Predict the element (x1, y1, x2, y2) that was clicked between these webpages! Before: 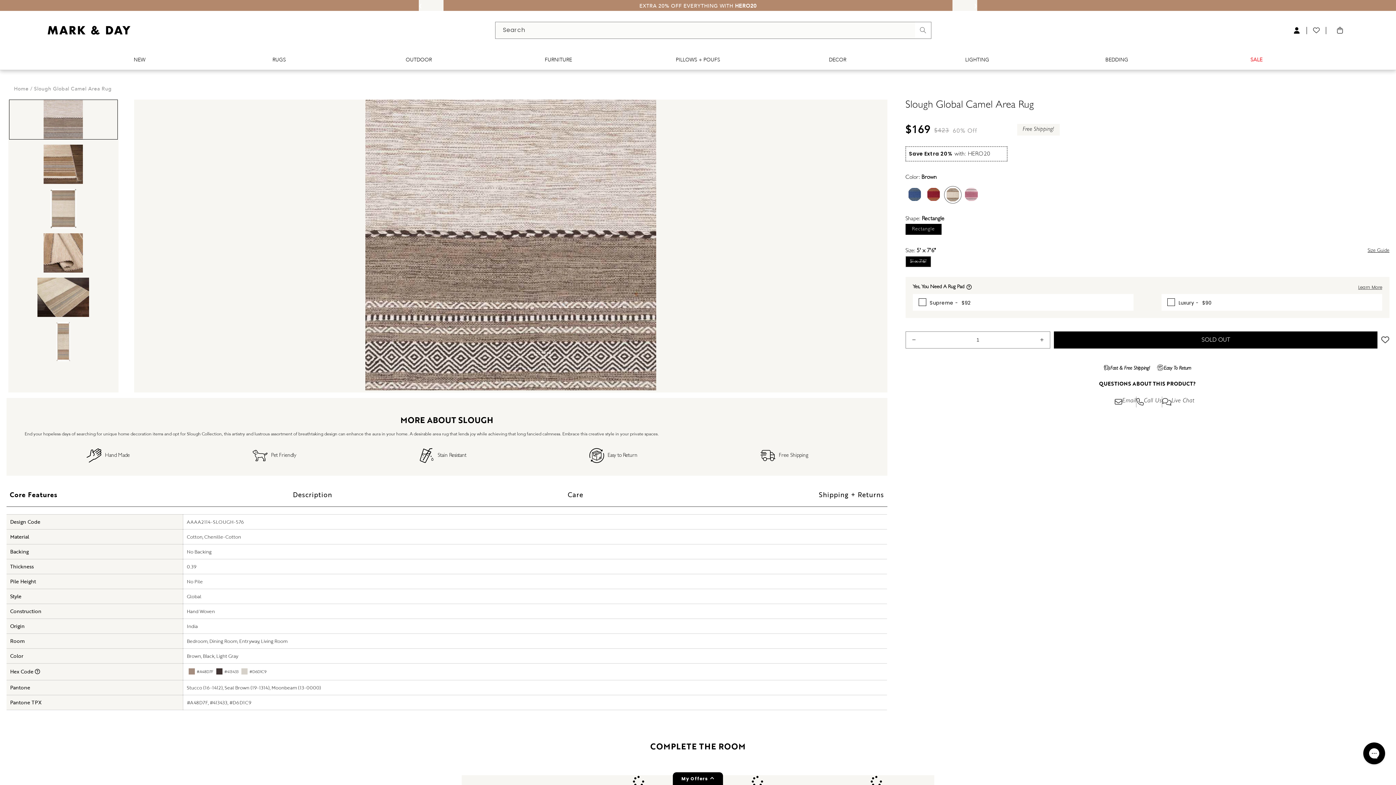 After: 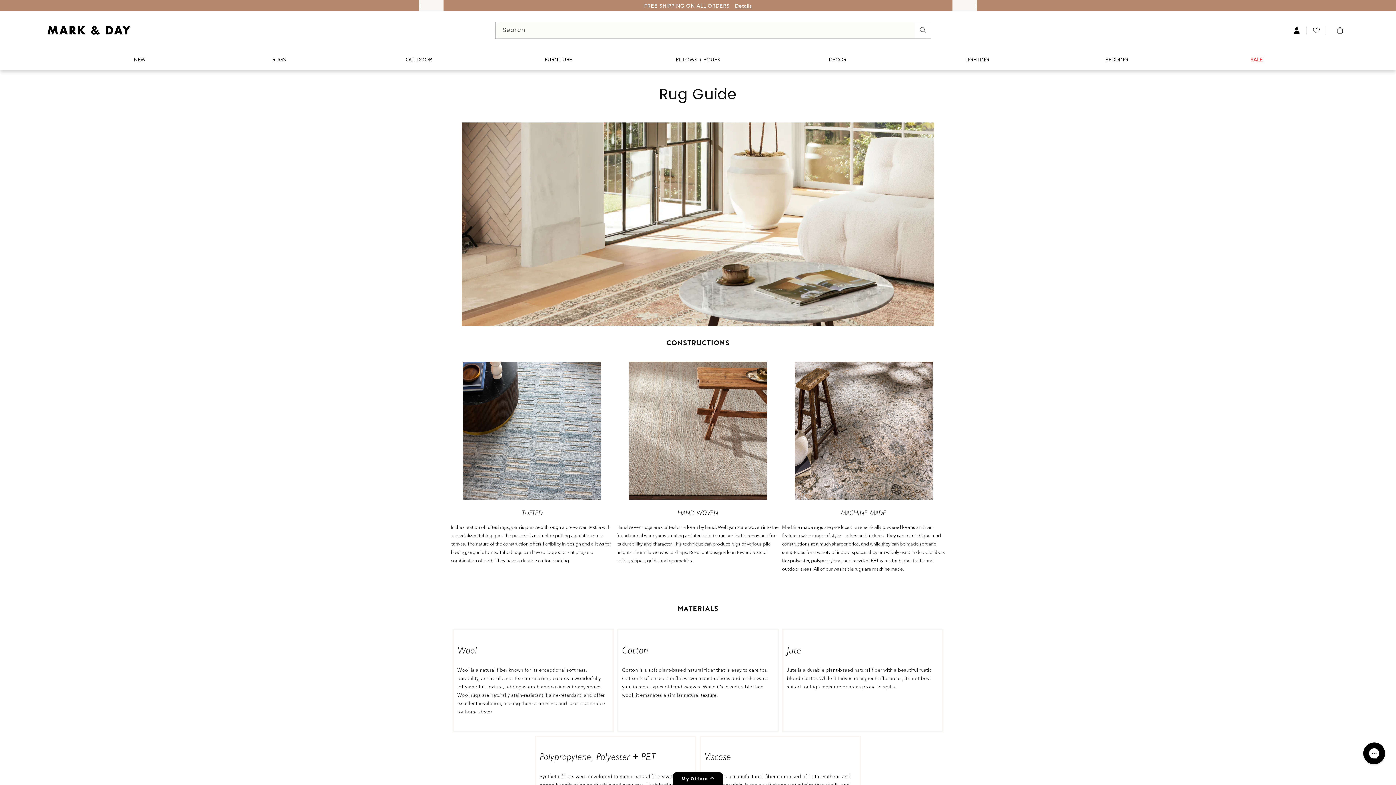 Action: bbox: (1367, 248, 1389, 253) label: Size Guide